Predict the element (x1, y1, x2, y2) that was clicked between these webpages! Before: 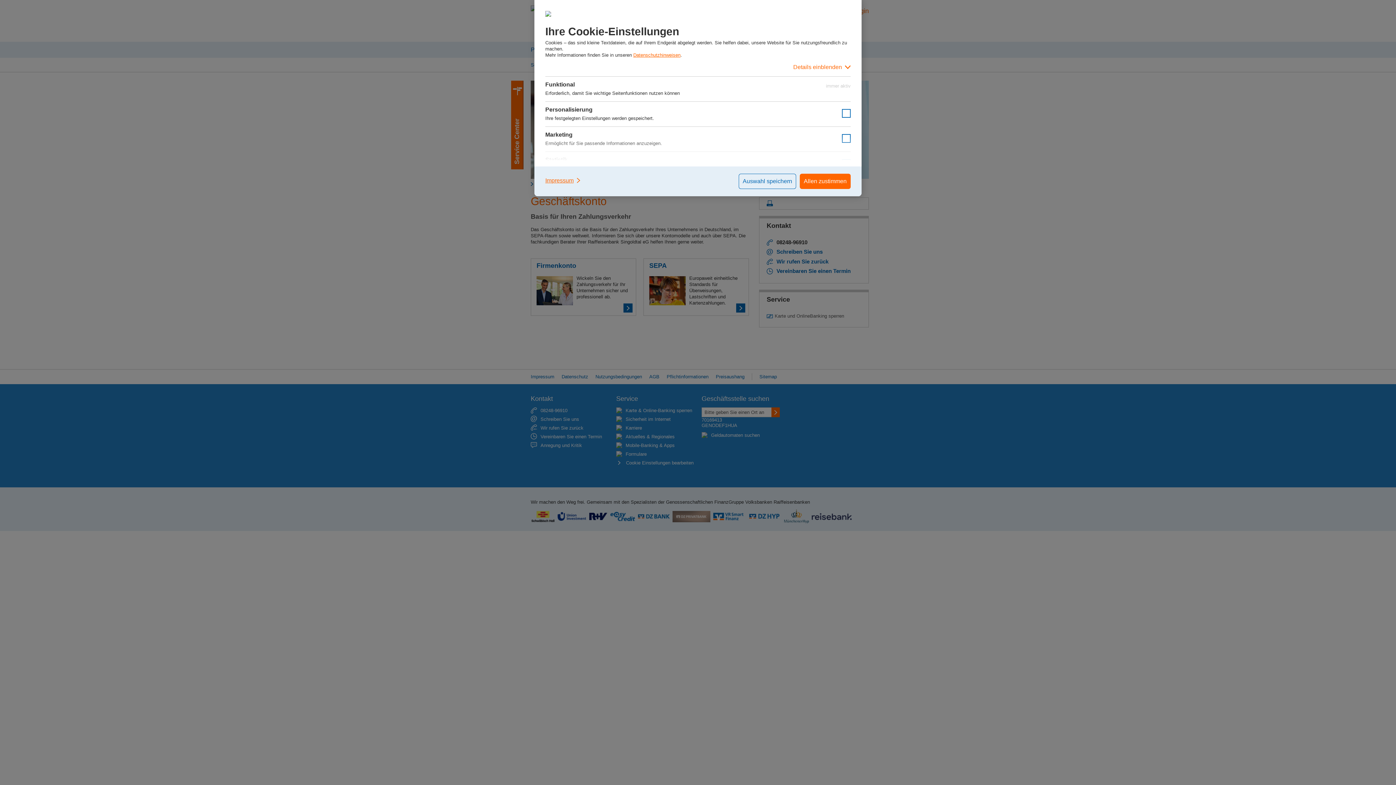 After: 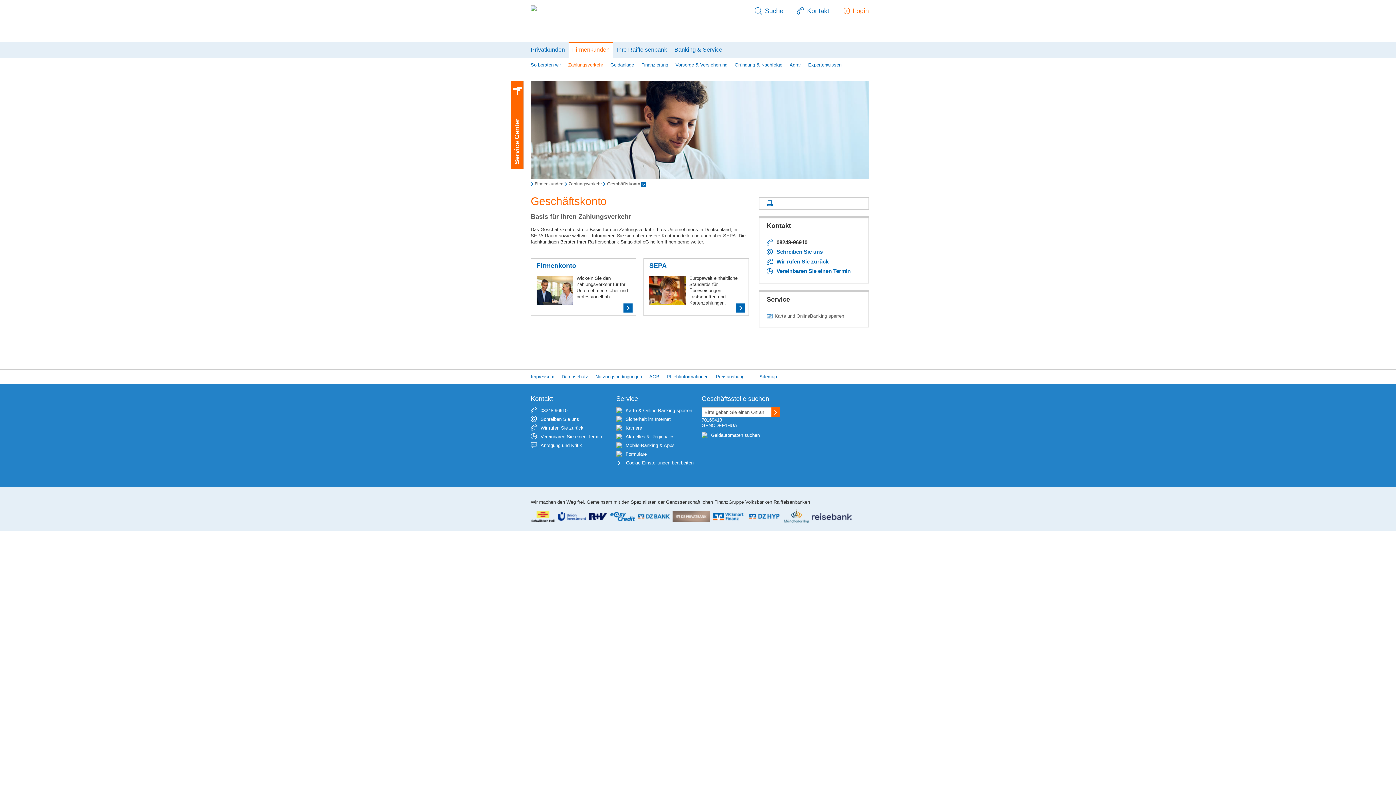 Action: bbox: (800, 173, 850, 189) label: Allen zustimmen